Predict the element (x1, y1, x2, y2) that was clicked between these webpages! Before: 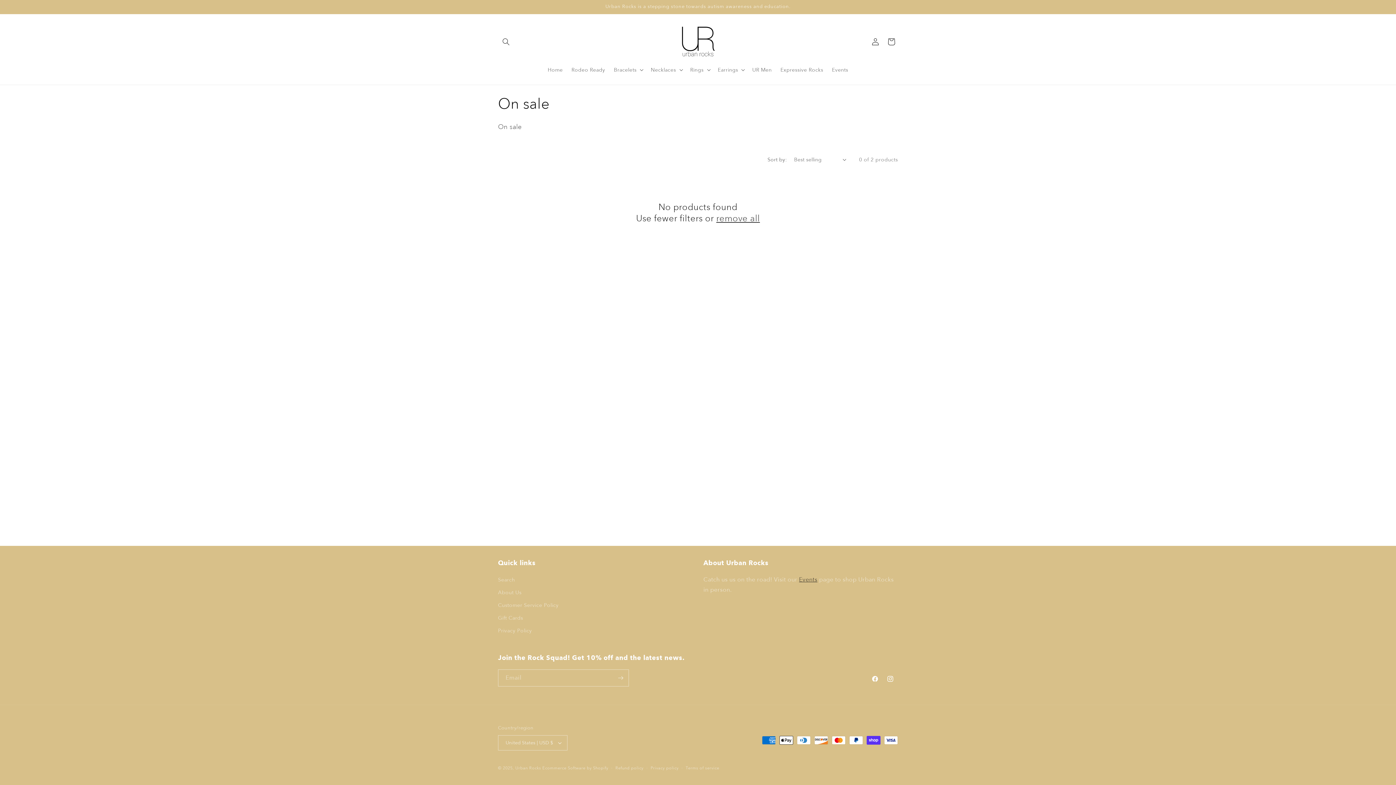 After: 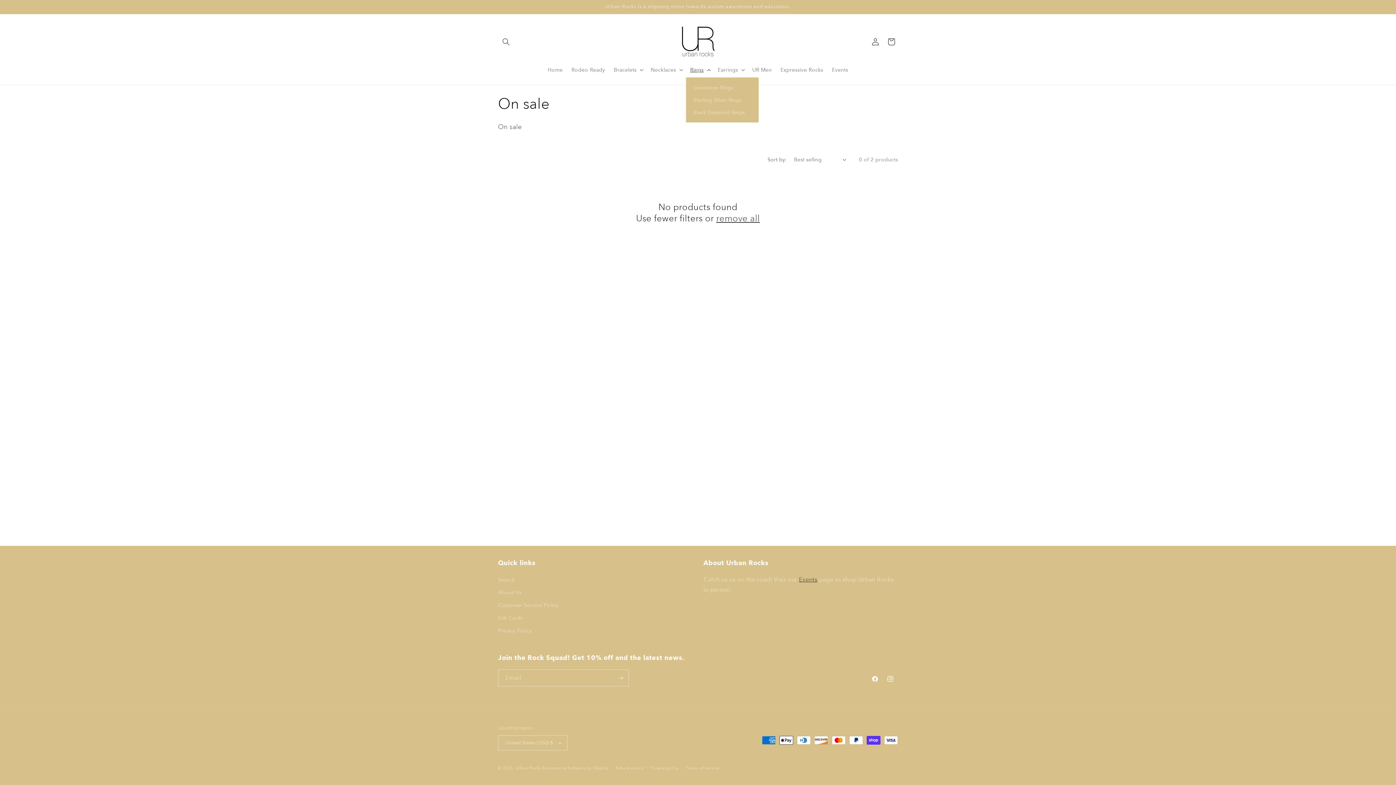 Action: label: Rings bbox: (686, 62, 713, 77)